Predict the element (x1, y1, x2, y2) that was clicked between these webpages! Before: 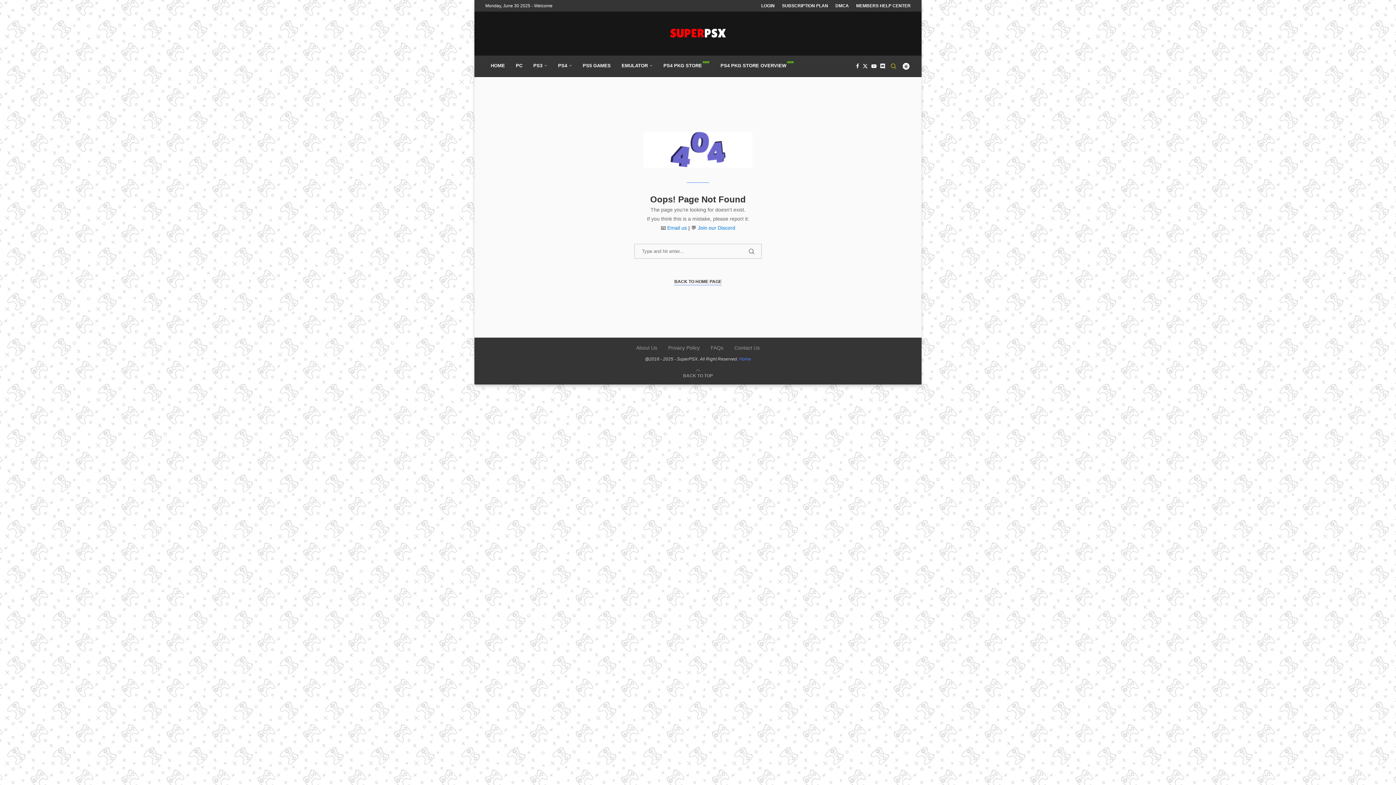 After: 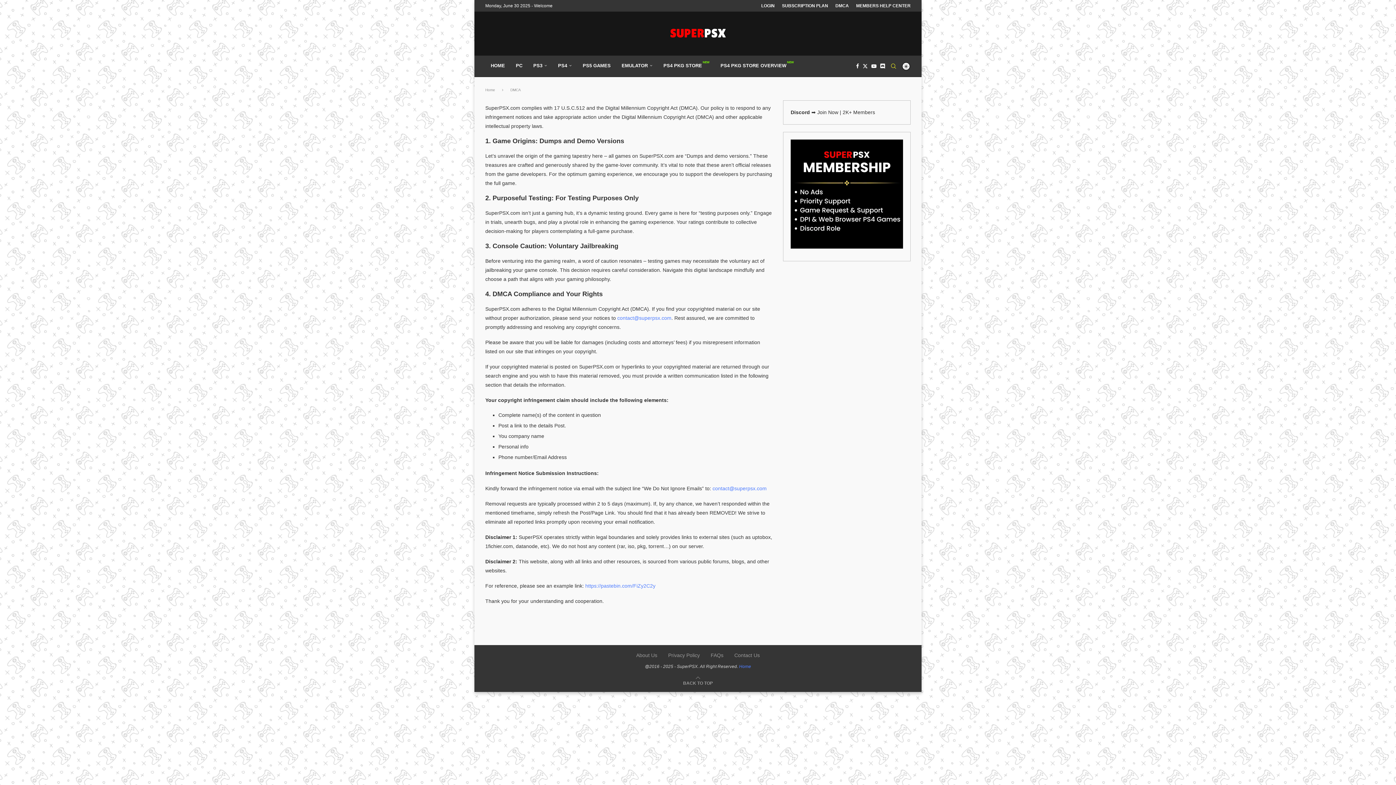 Action: bbox: (835, 0, 849, 11) label: DMCA